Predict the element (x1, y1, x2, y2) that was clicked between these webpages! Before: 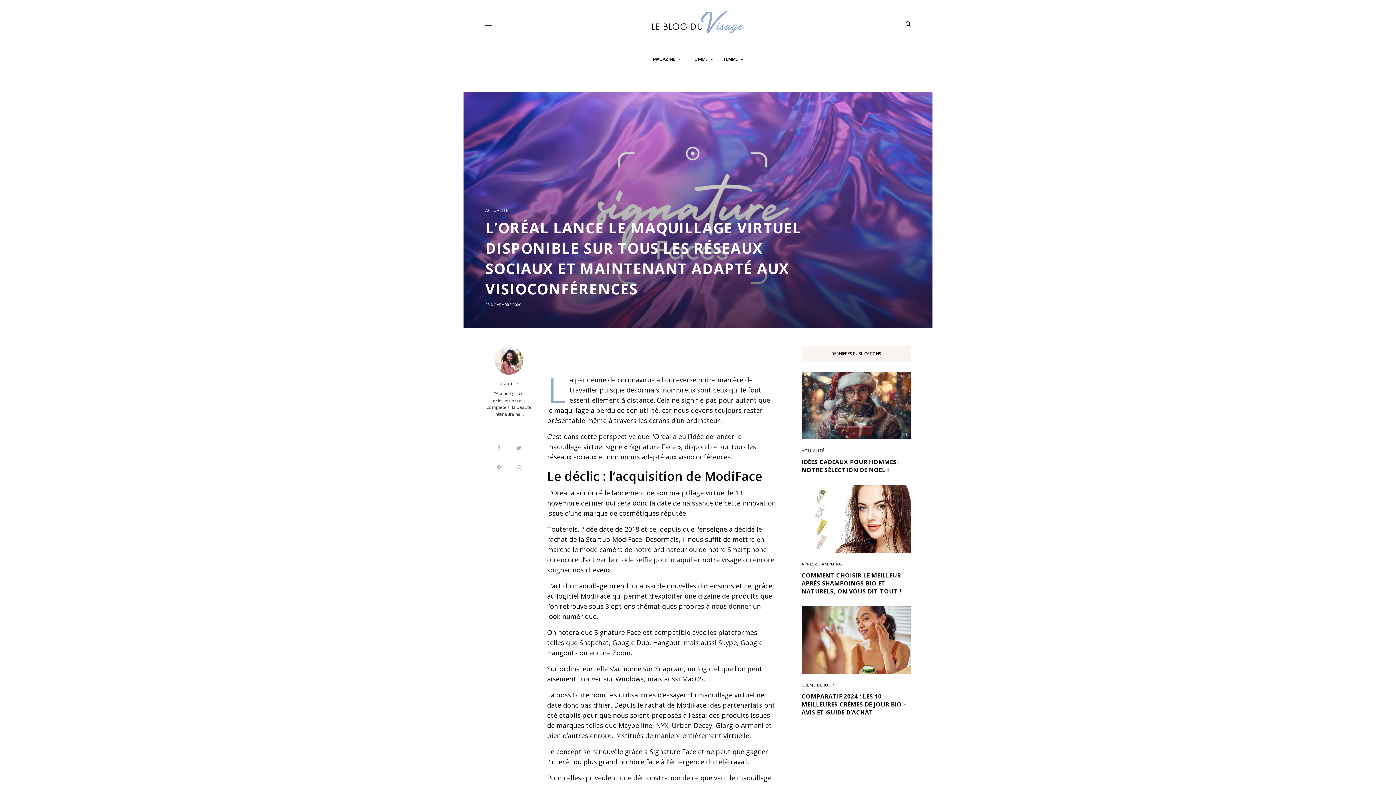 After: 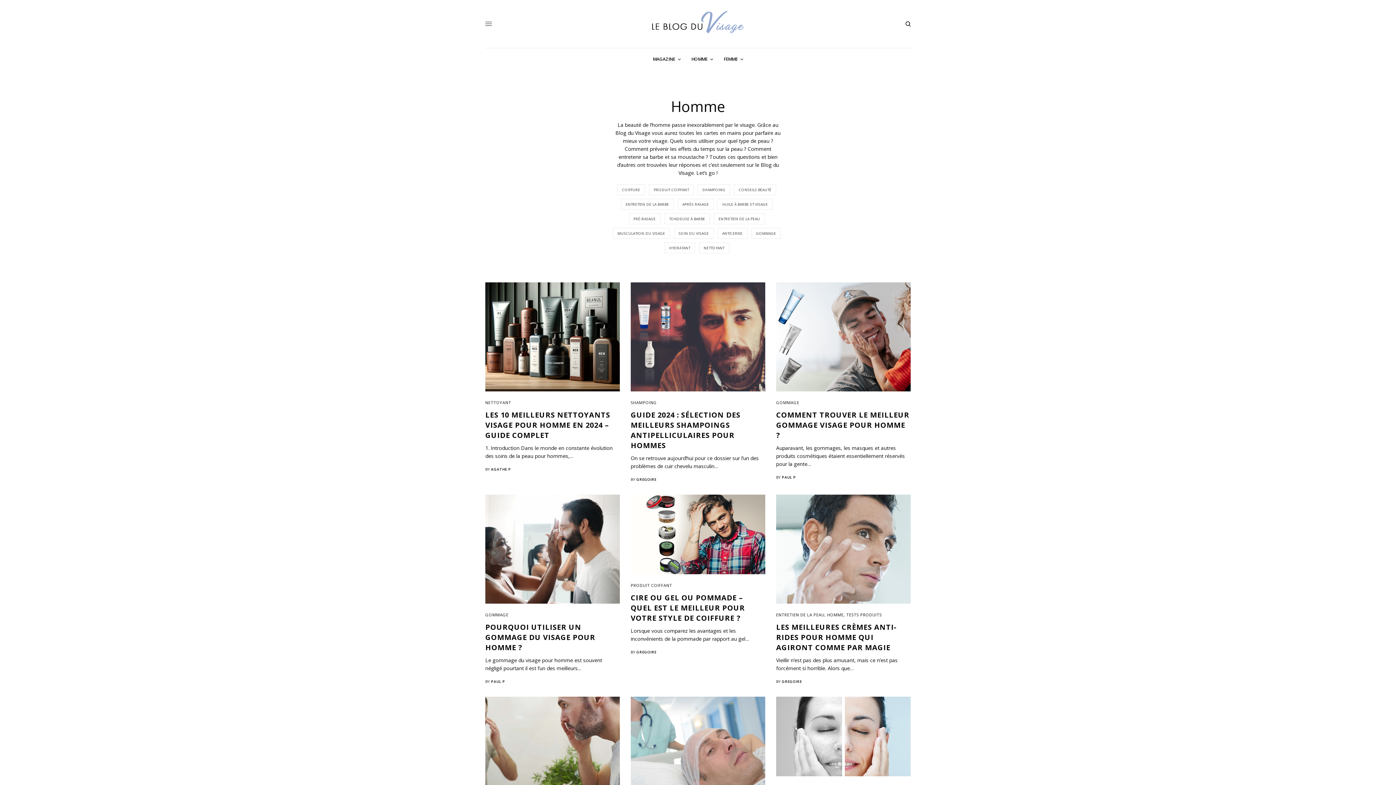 Action: bbox: (691, 48, 713, 70) label: HOMME